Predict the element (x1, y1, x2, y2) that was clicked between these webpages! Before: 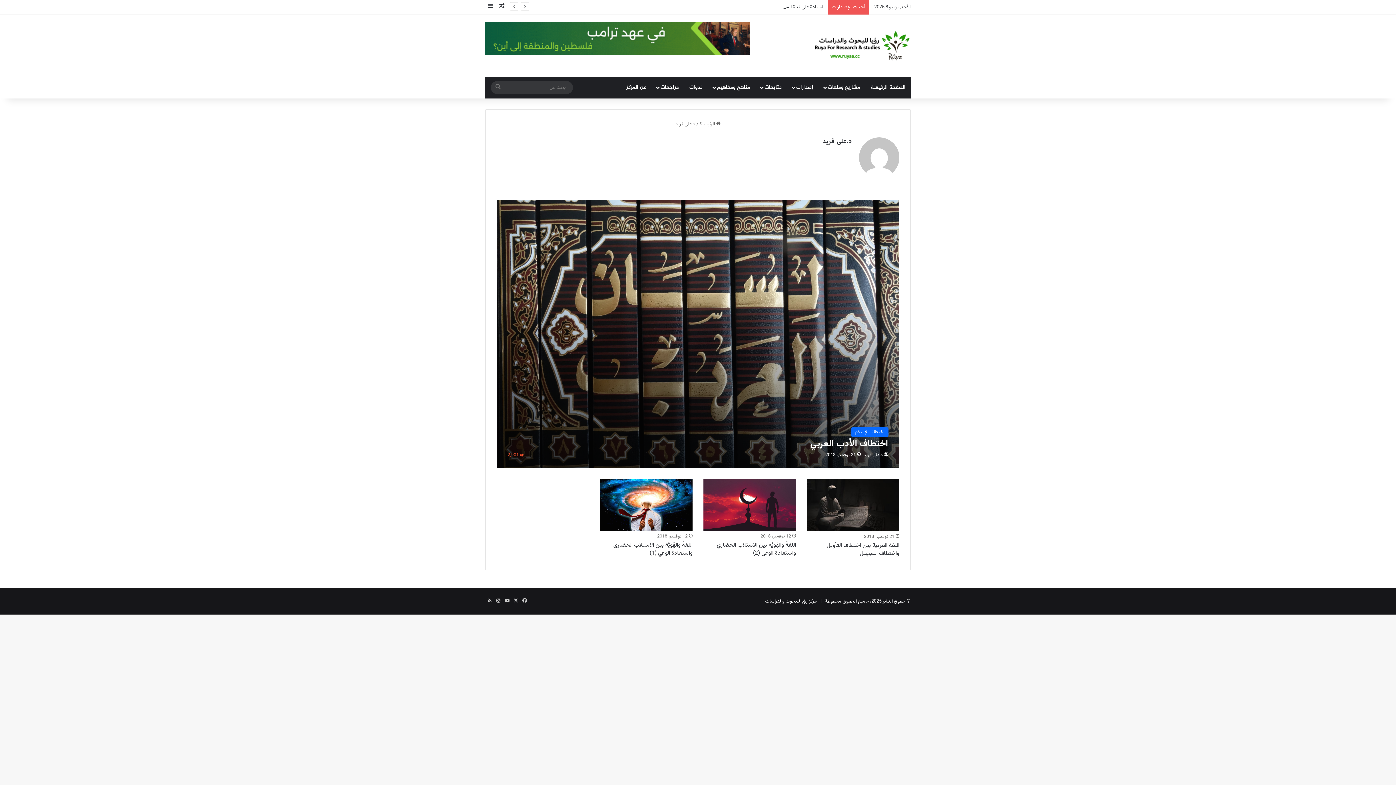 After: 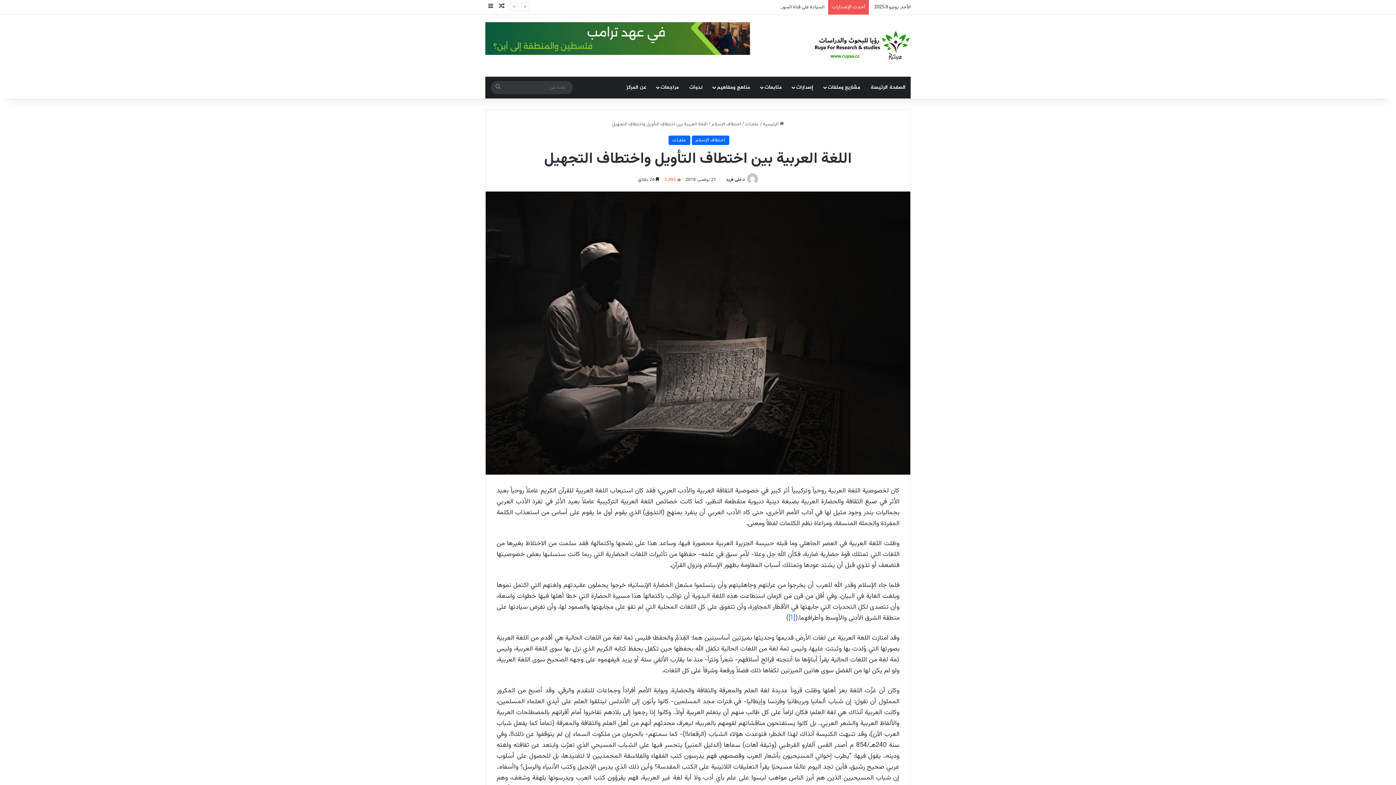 Action: bbox: (807, 479, 899, 531) label: اللغة العربية بين اختطاف التأويل واختطاف التجهيل